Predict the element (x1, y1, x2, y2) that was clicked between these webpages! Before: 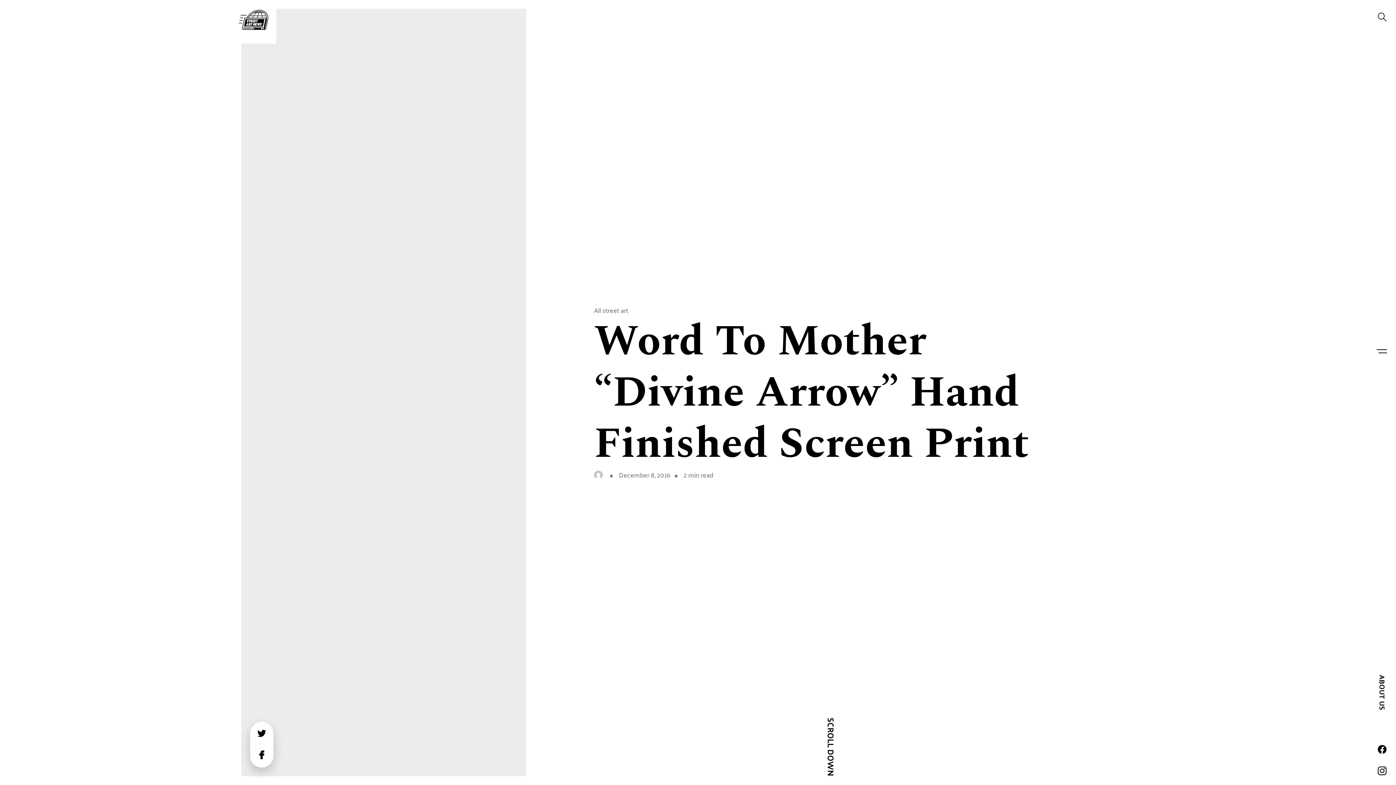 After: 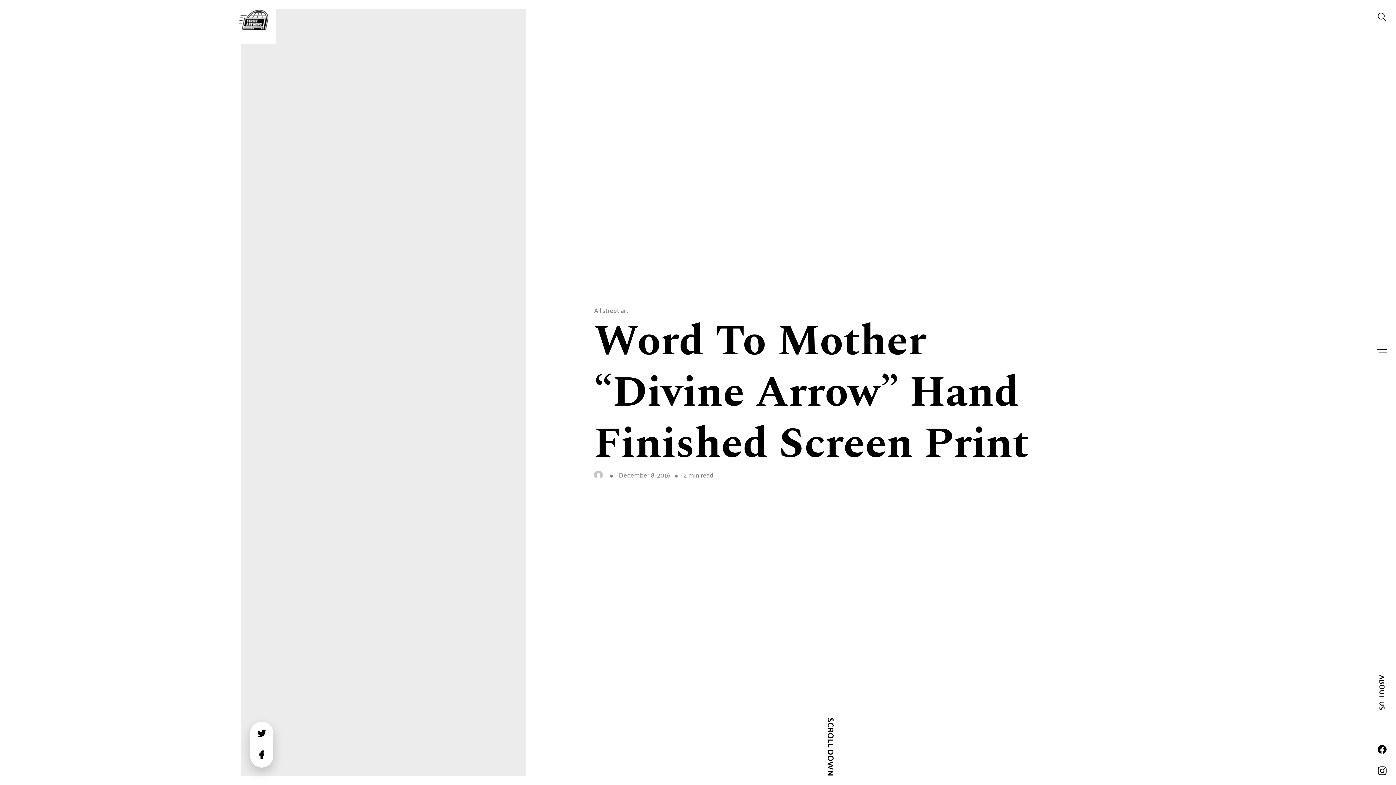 Action: bbox: (1378, 745, 1387, 755)